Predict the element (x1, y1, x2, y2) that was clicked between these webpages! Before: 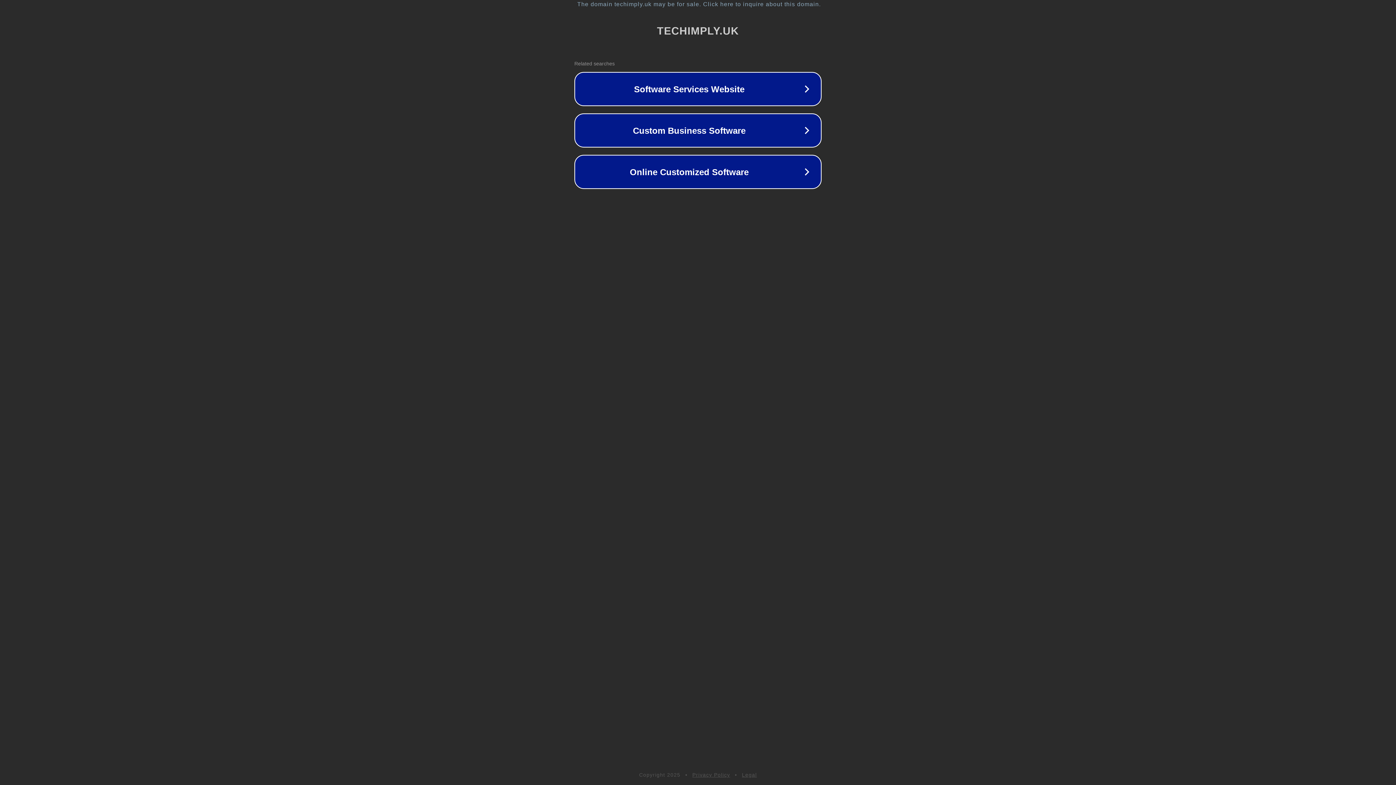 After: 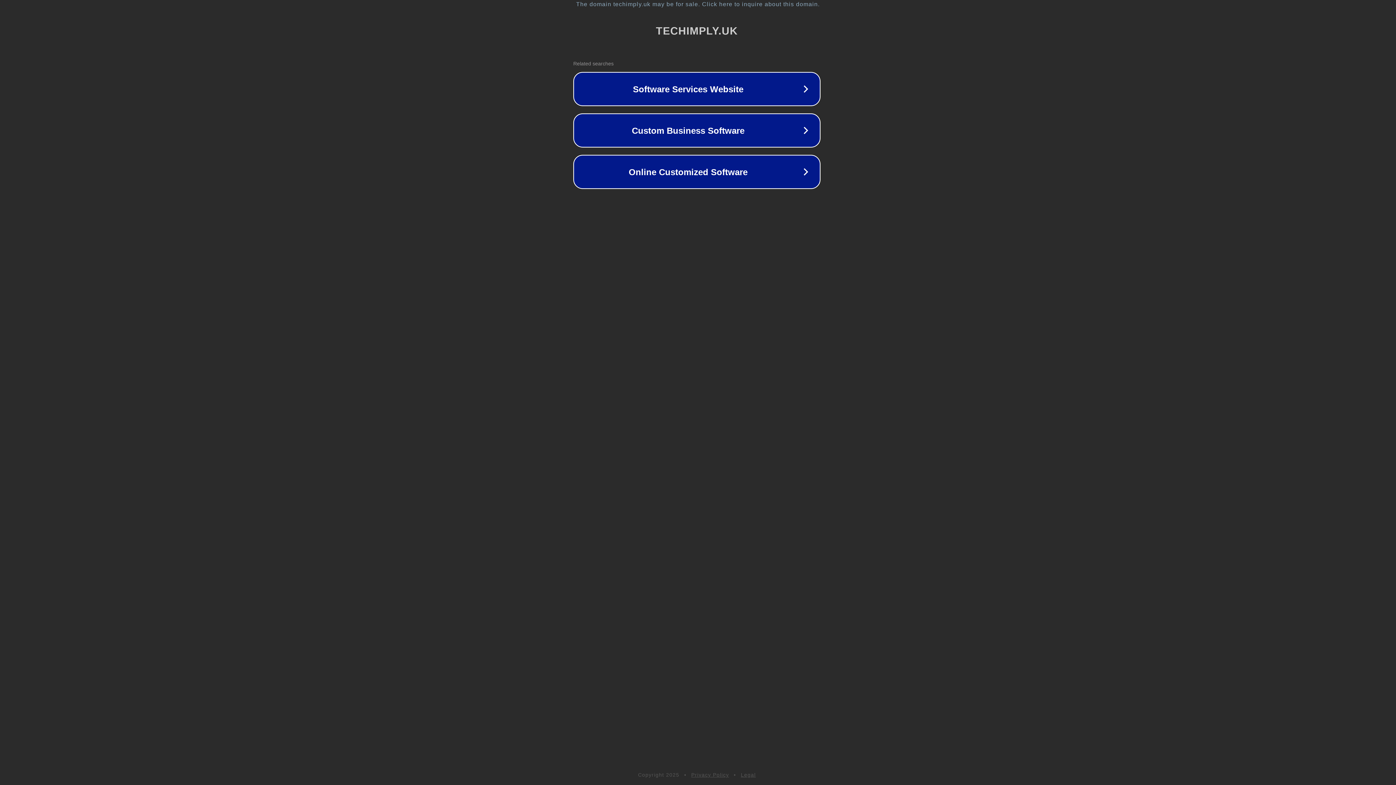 Action: label: The domain techimply.uk may be for sale. Click here to inquire about this domain. bbox: (1, 1, 1397, 7)